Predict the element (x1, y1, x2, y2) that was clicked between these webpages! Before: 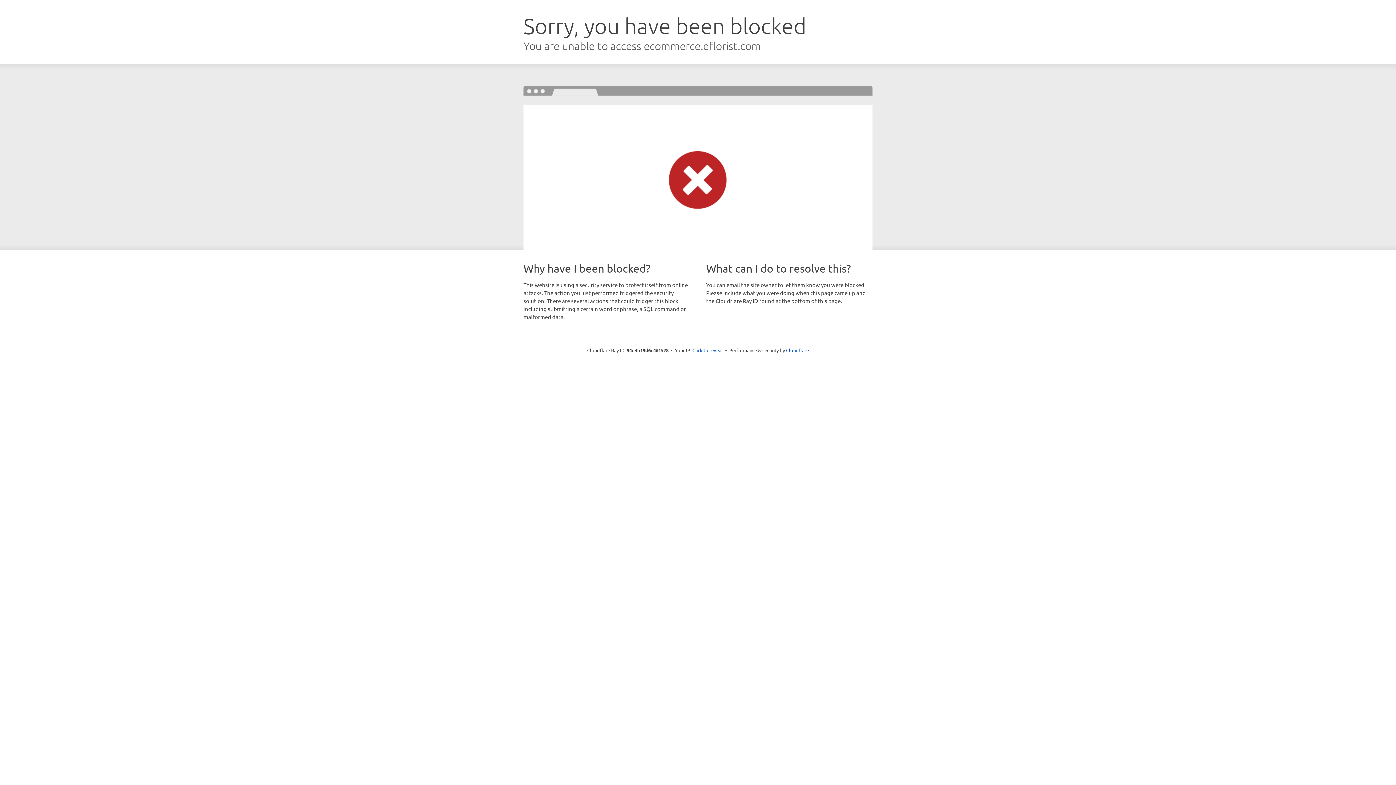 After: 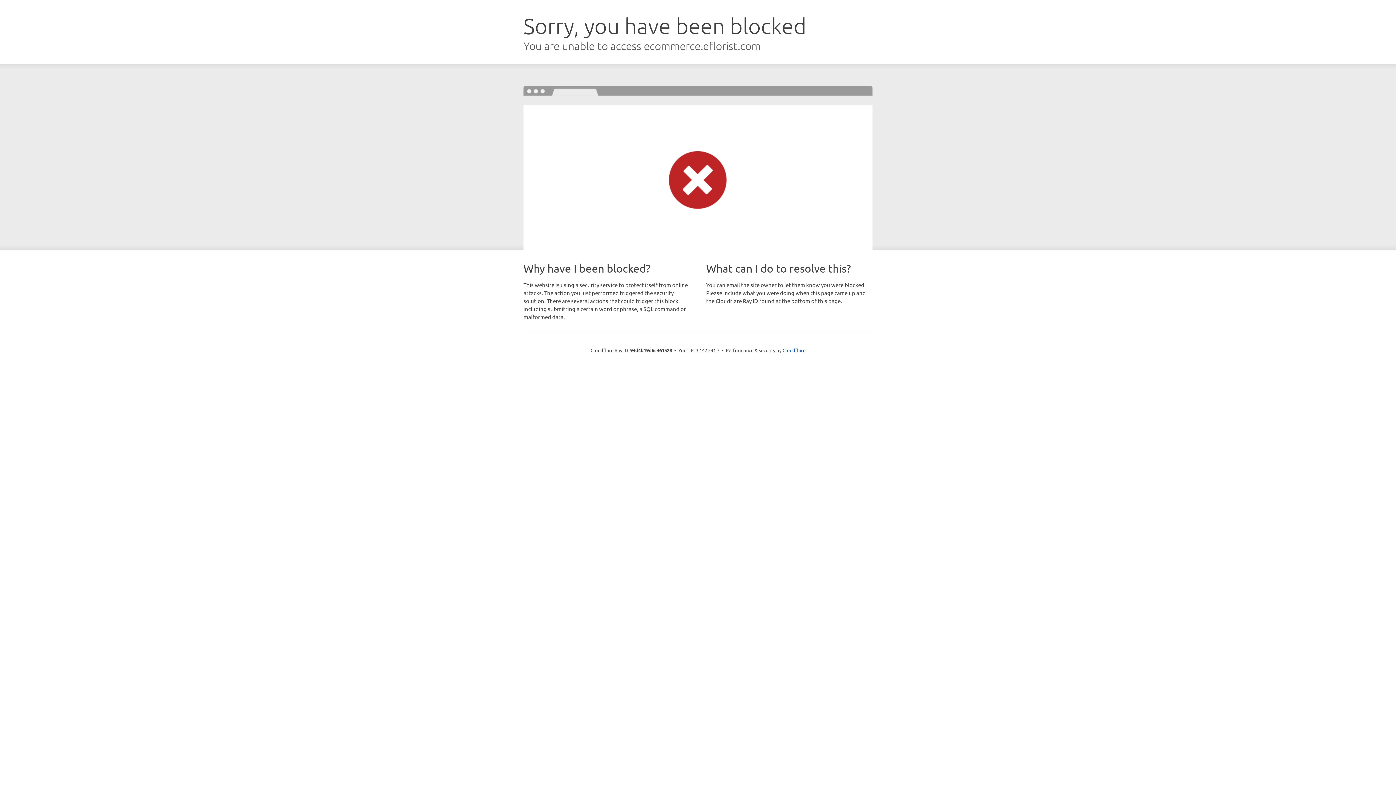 Action: label: Click to reveal bbox: (692, 346, 723, 353)